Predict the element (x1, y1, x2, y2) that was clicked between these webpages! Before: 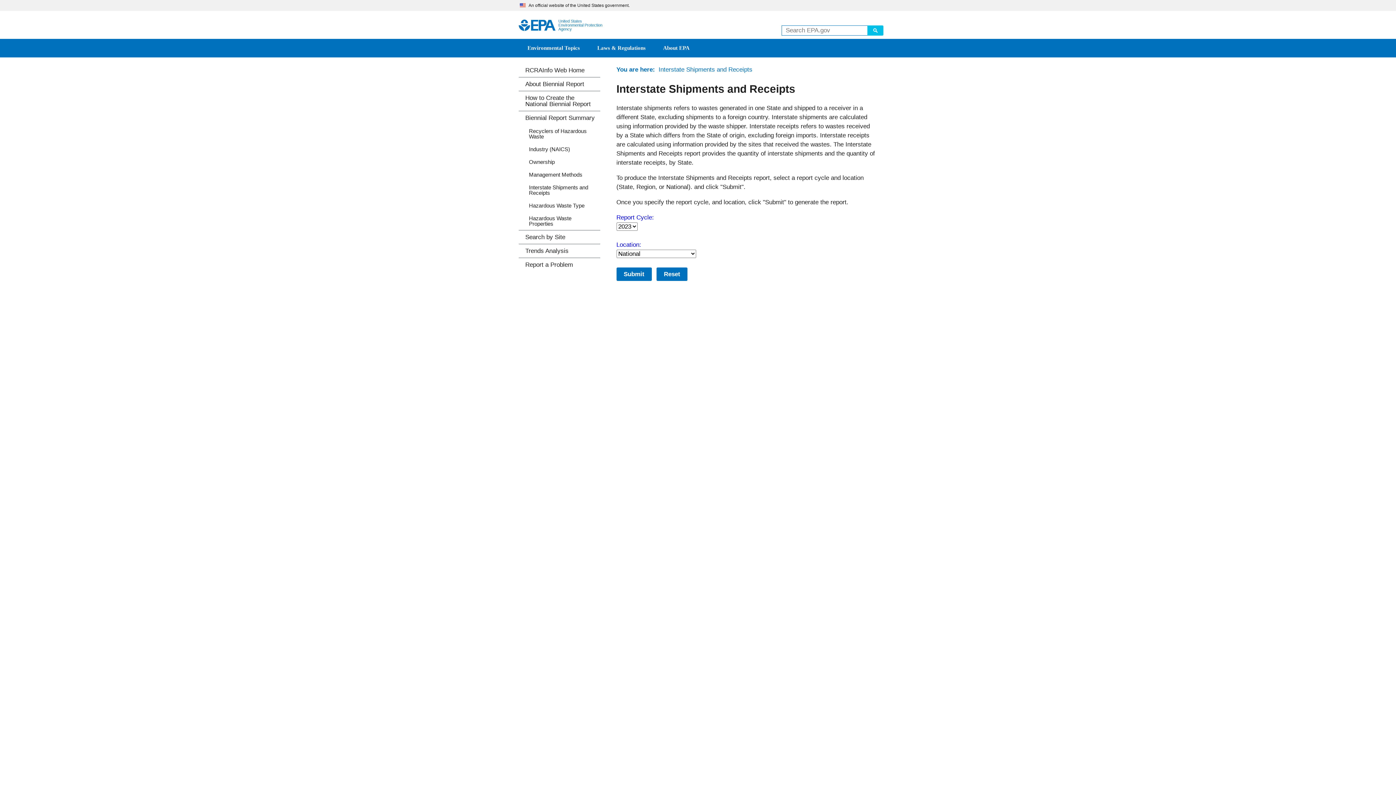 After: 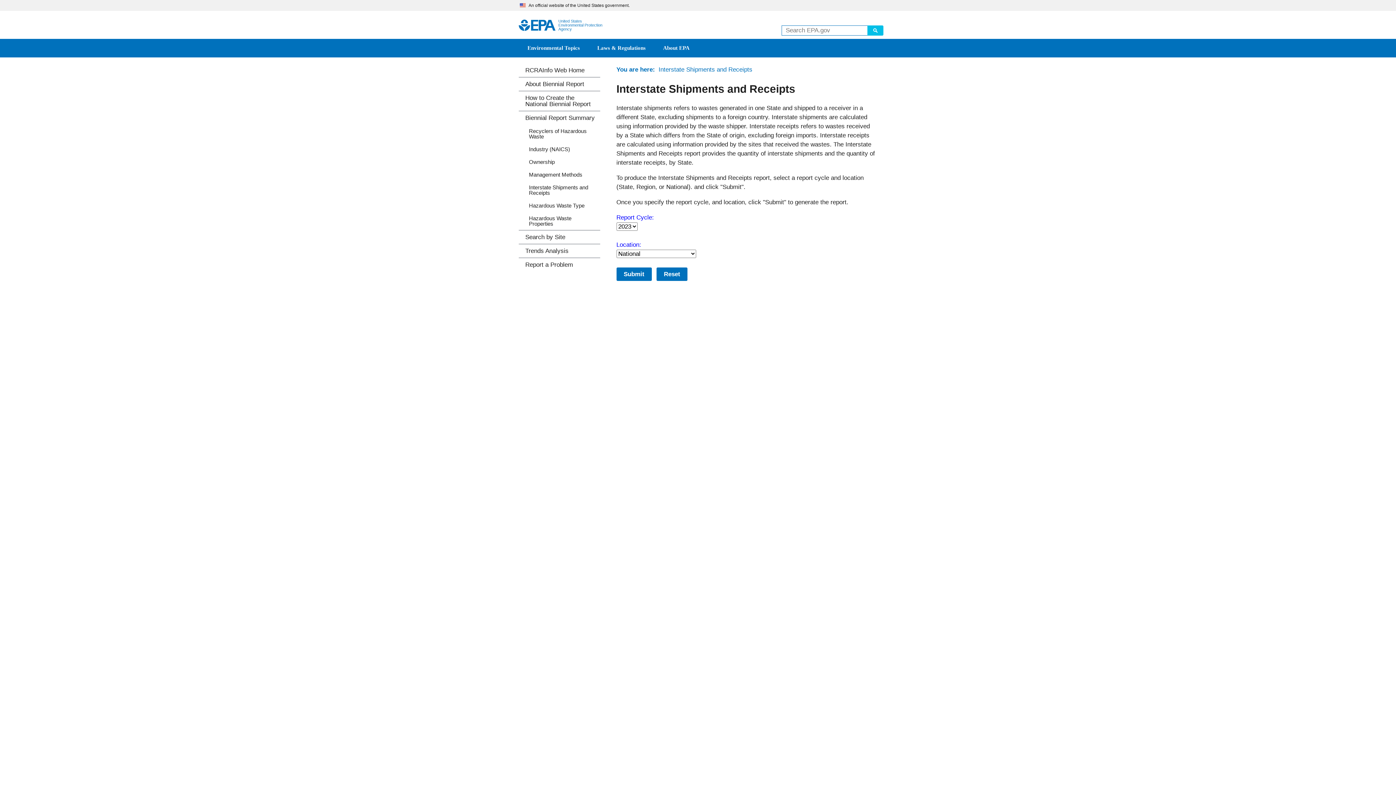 Action: bbox: (616, 66, 753, 73) label: You are here:  Interstate Shipments and Receipts